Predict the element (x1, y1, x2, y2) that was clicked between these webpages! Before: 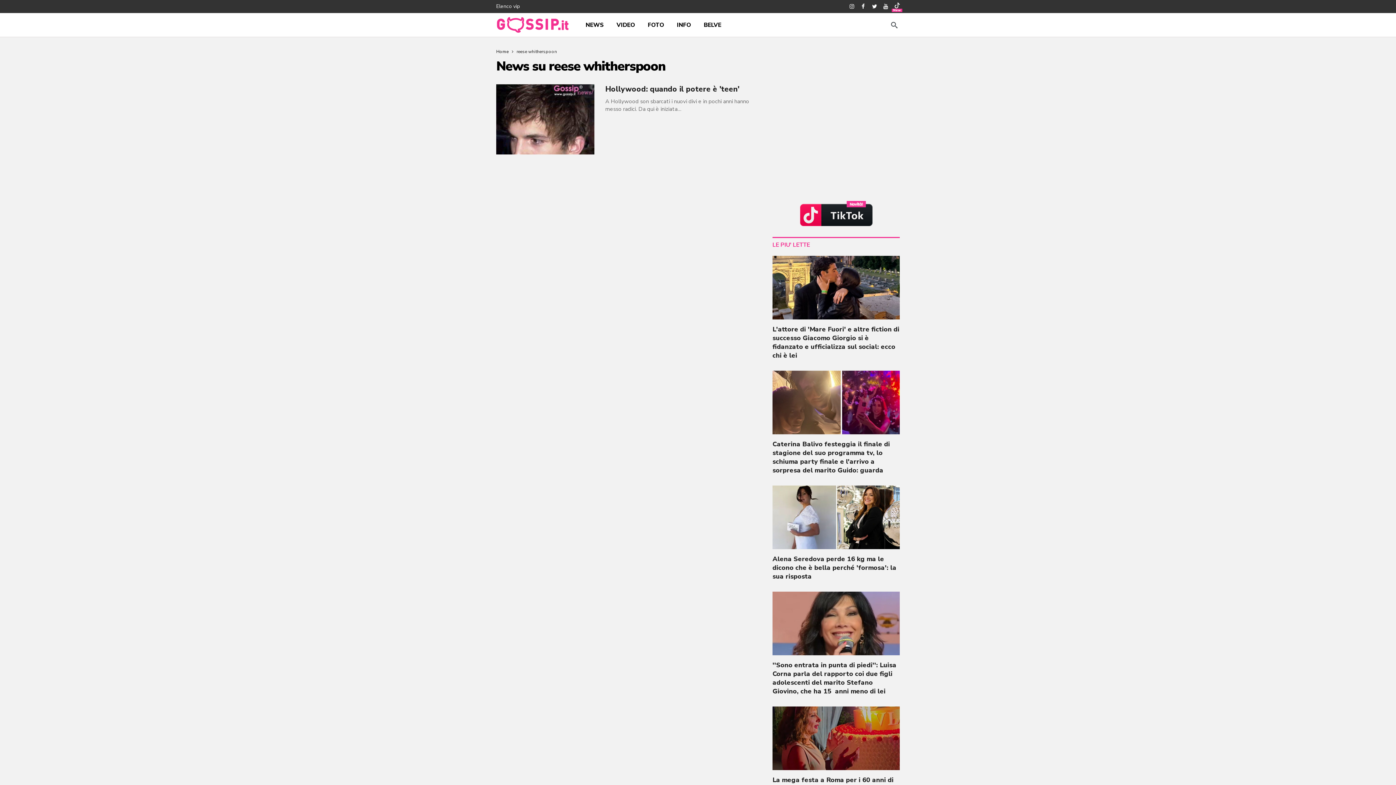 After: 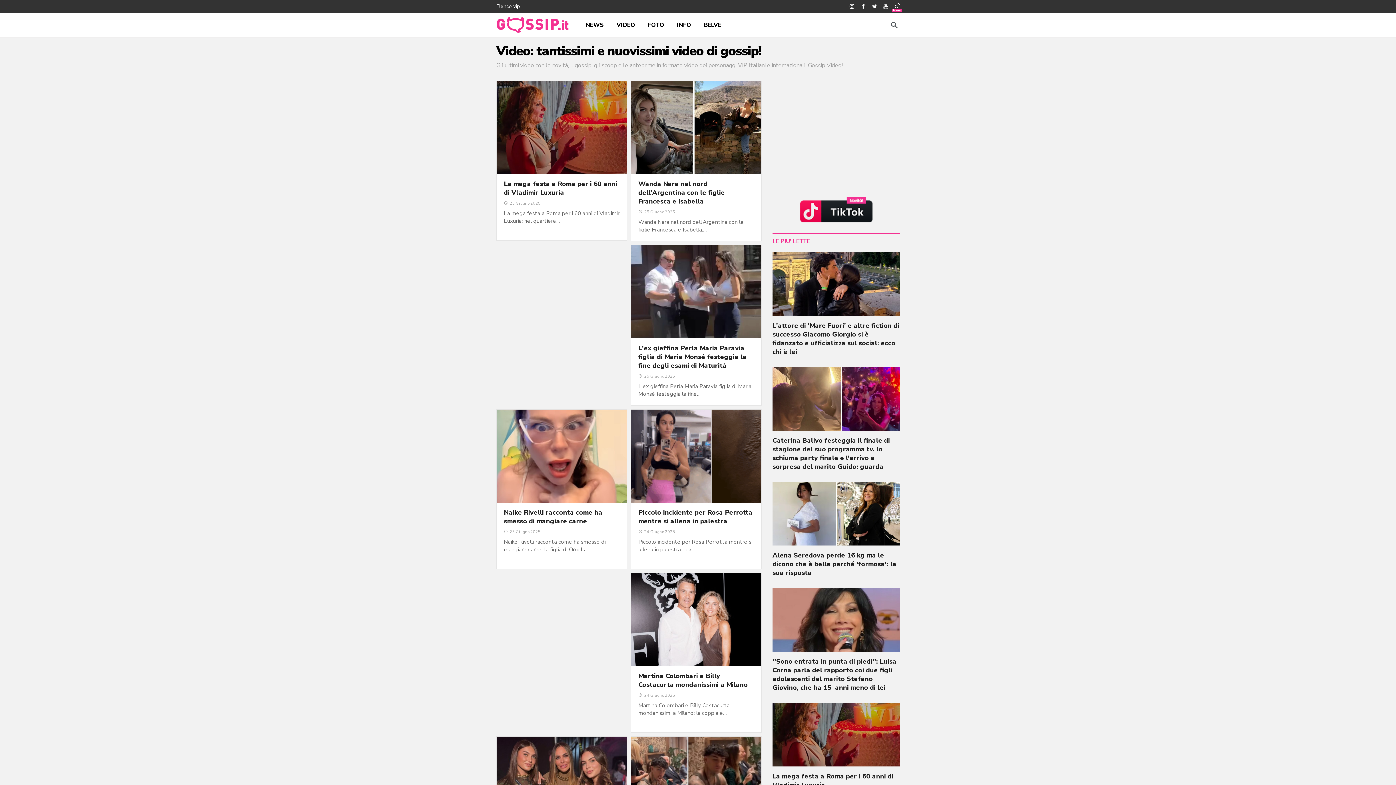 Action: bbox: (611, 14, 640, 35) label: VIDEO